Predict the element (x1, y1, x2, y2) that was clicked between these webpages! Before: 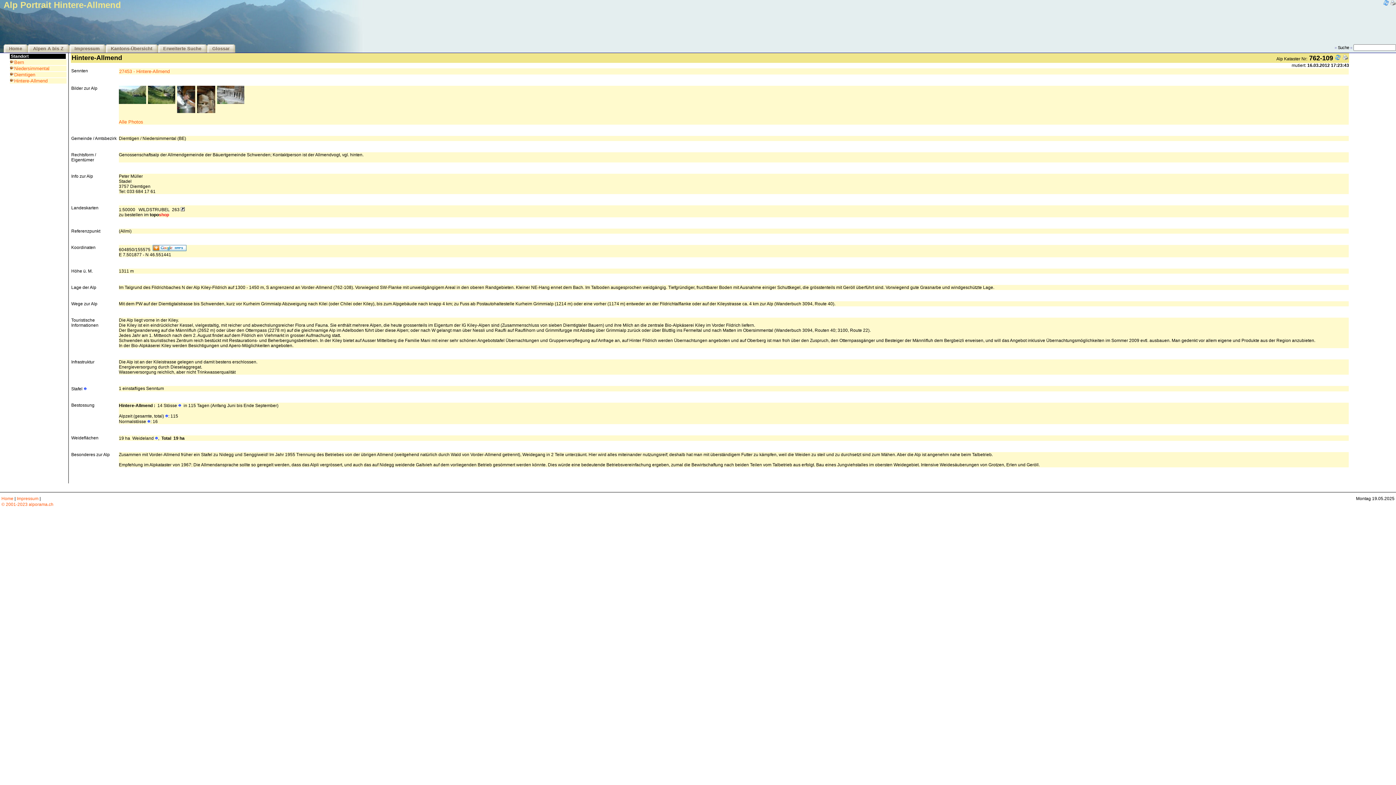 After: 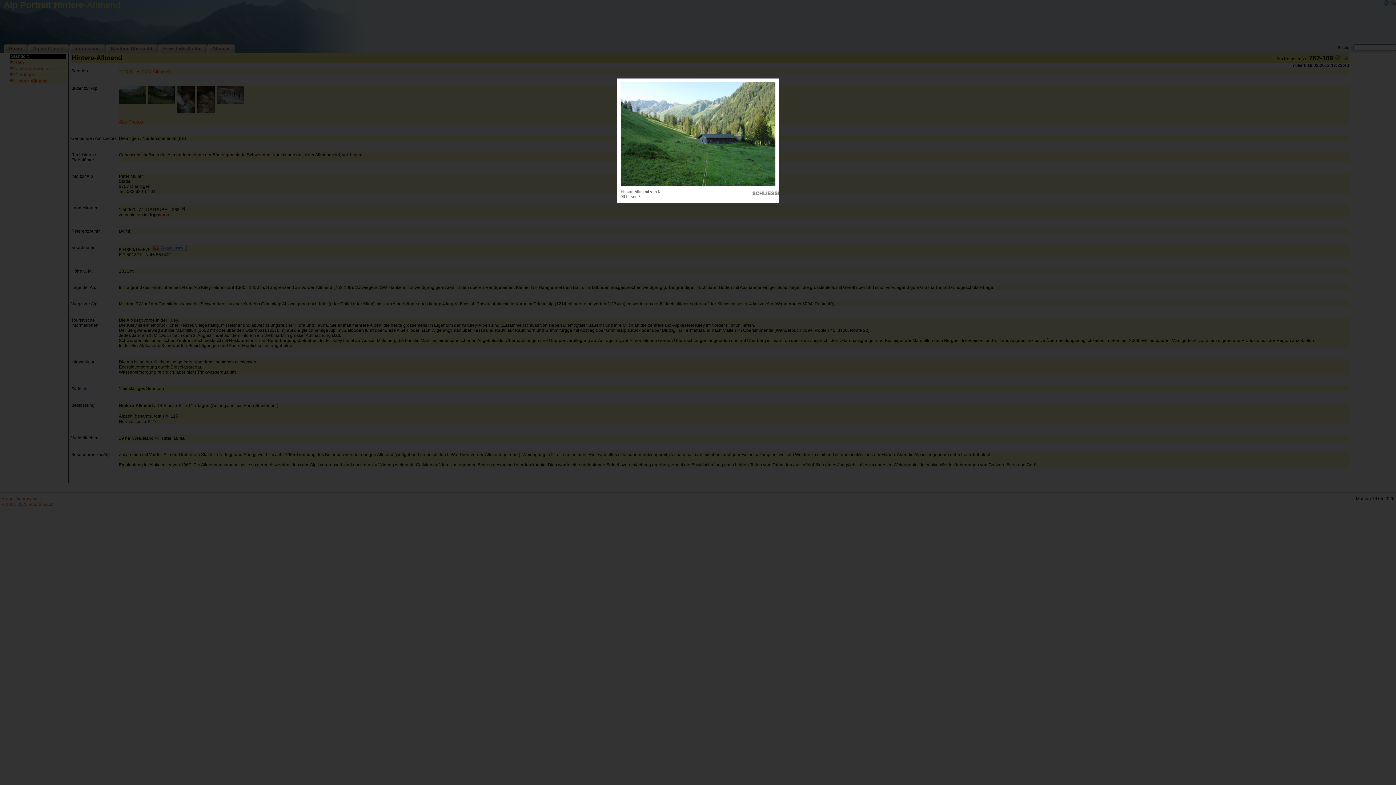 Action: bbox: (118, 99, 146, 105)